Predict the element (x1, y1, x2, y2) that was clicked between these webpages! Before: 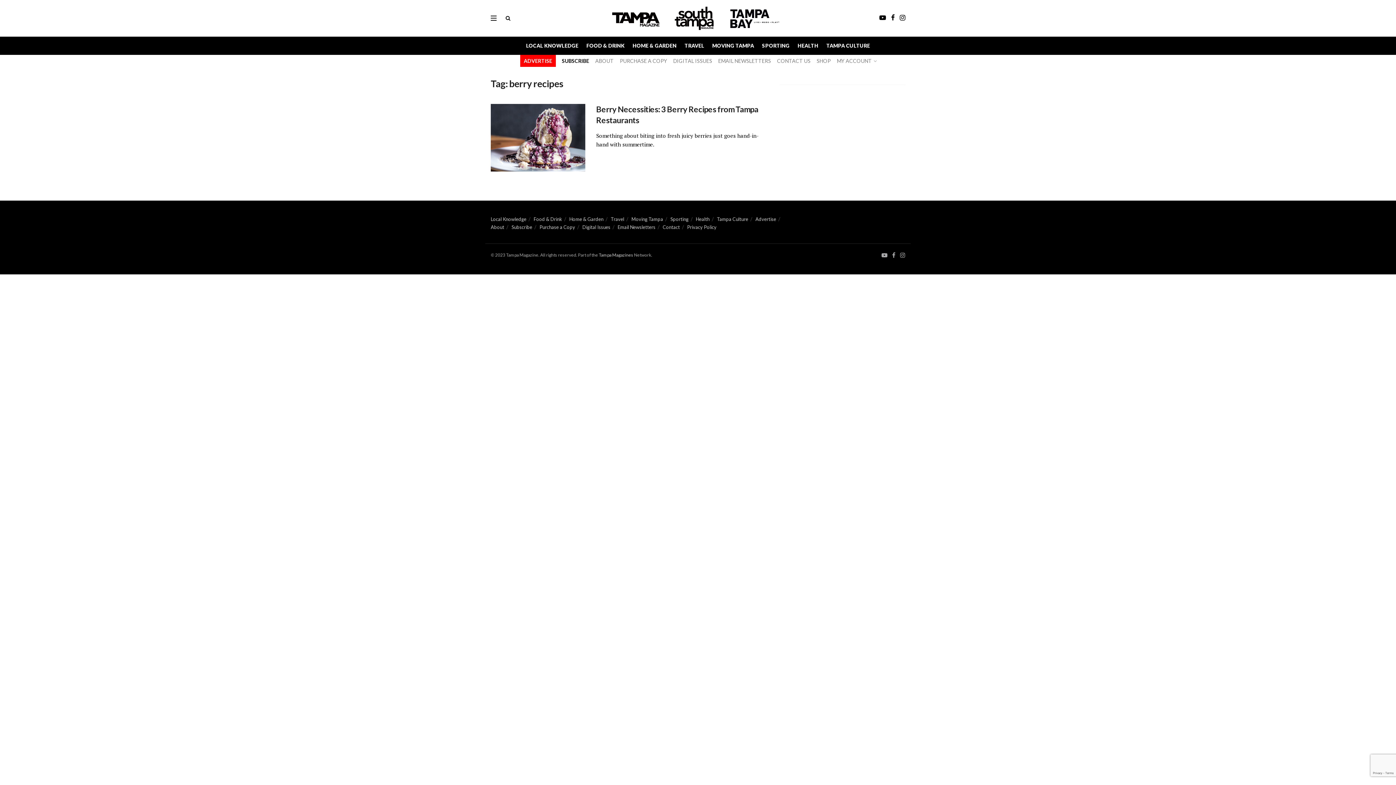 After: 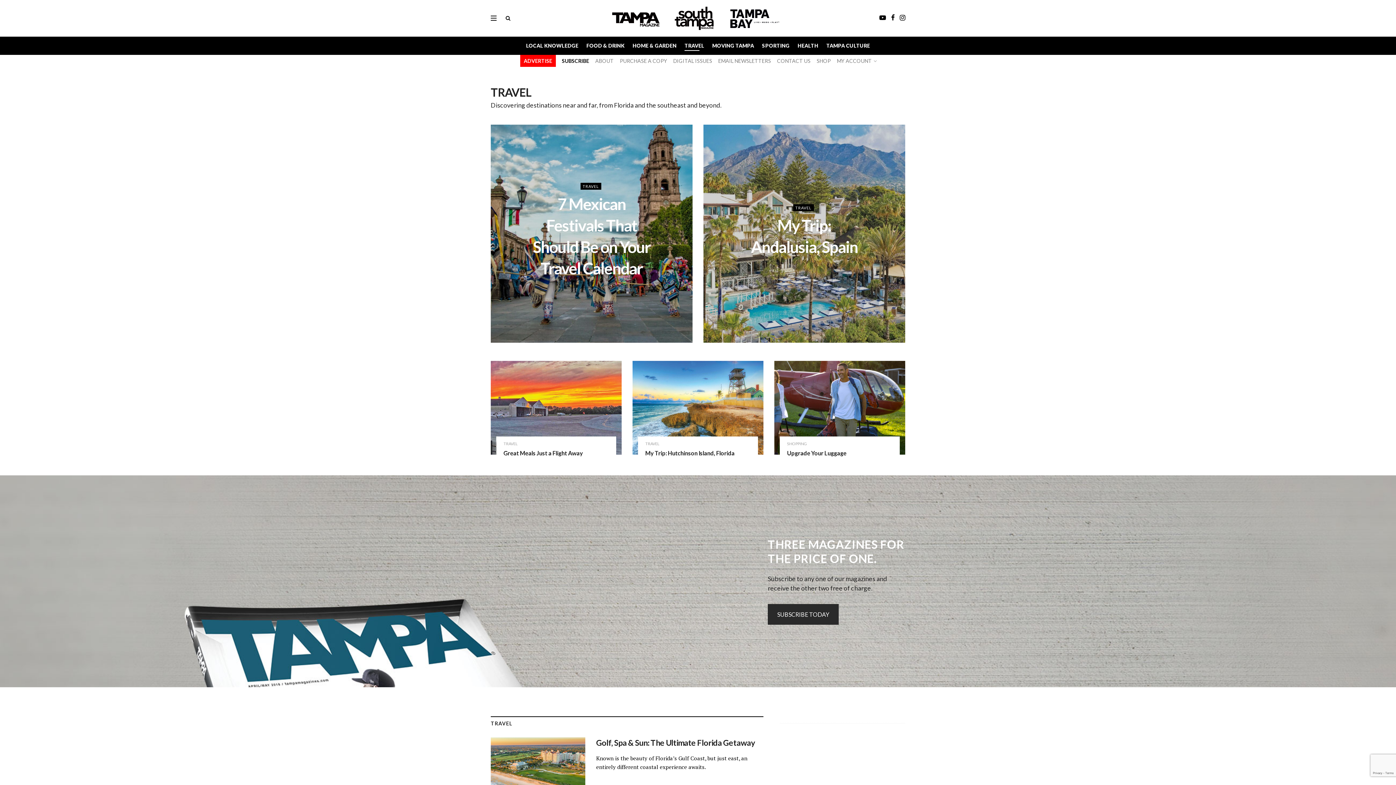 Action: bbox: (610, 216, 624, 222) label: Travel